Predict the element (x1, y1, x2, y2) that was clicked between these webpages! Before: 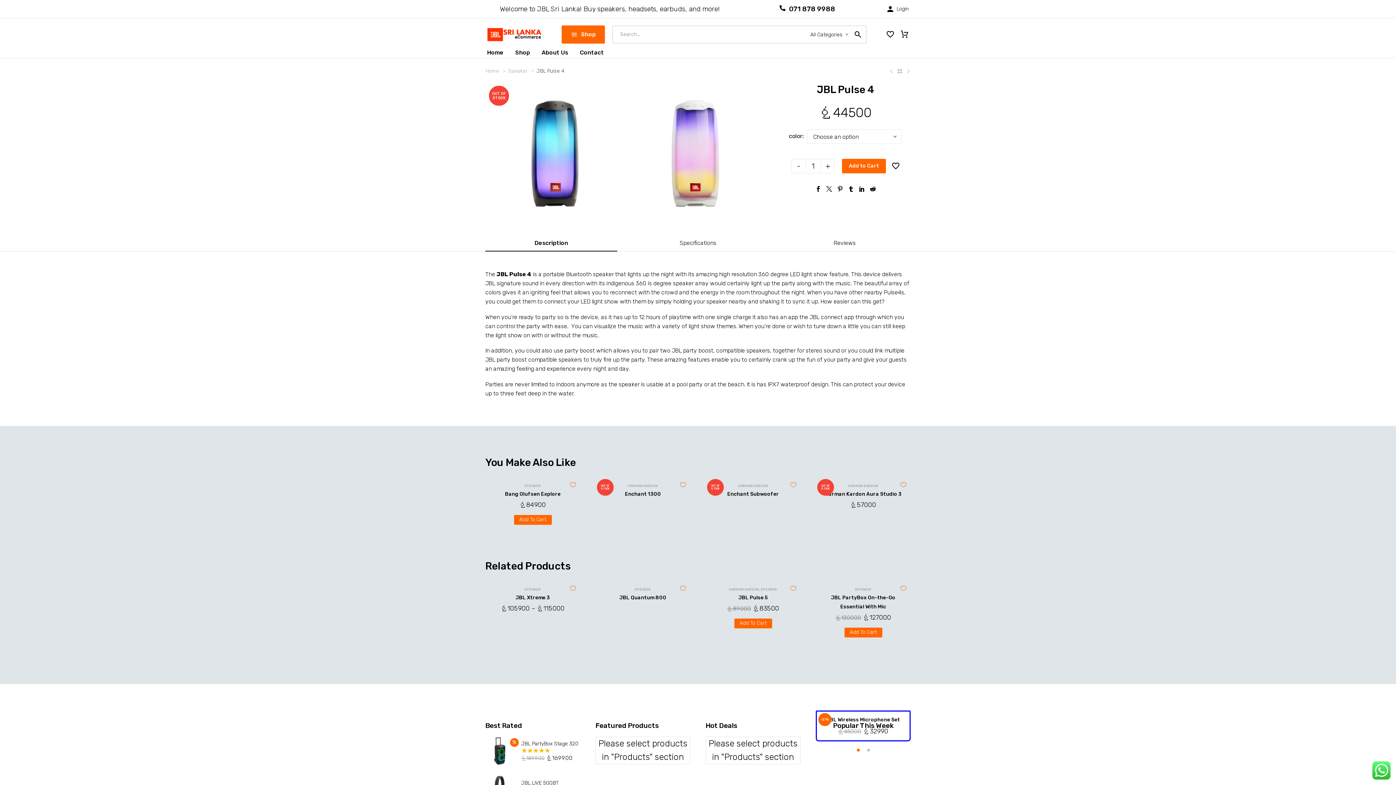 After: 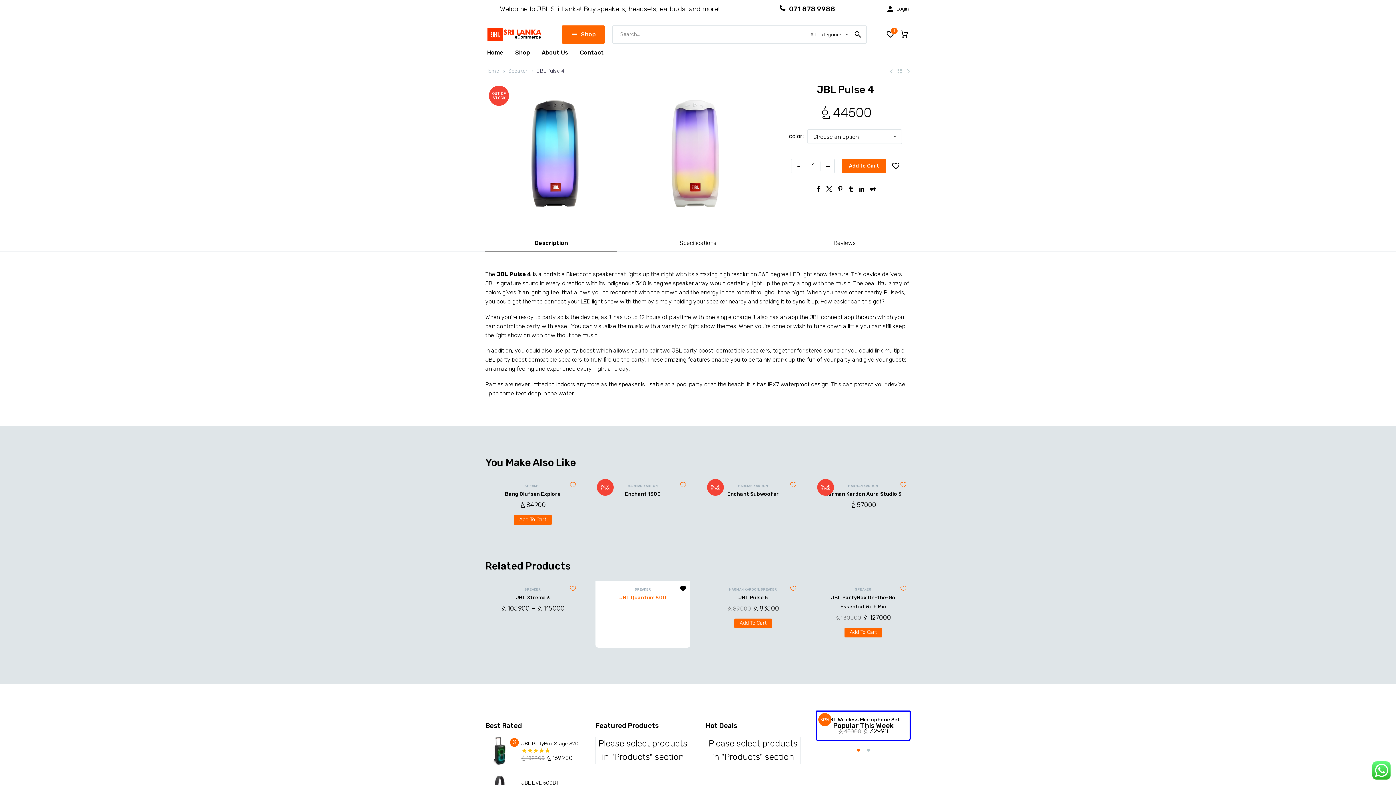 Action: label: Add to wishlist bbox: (677, 583, 689, 594)